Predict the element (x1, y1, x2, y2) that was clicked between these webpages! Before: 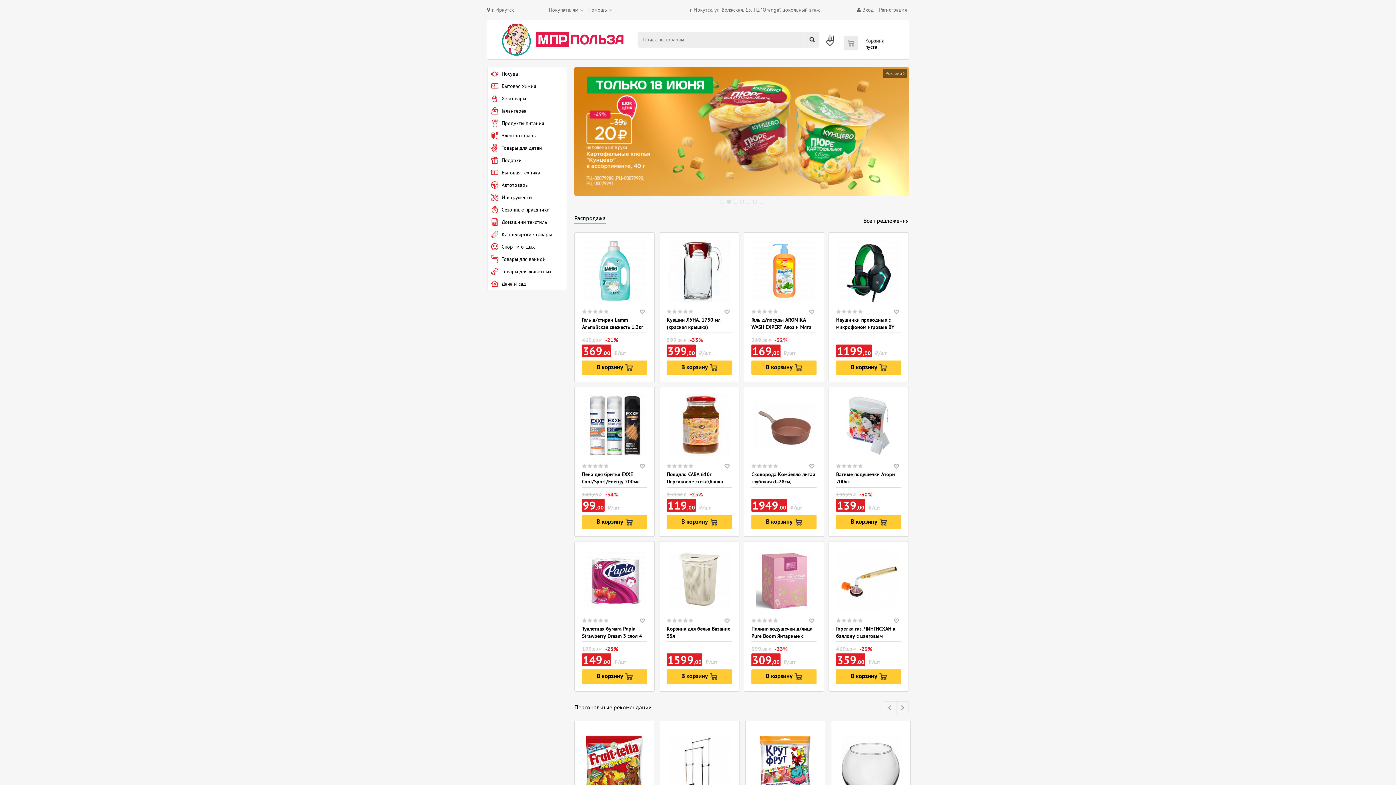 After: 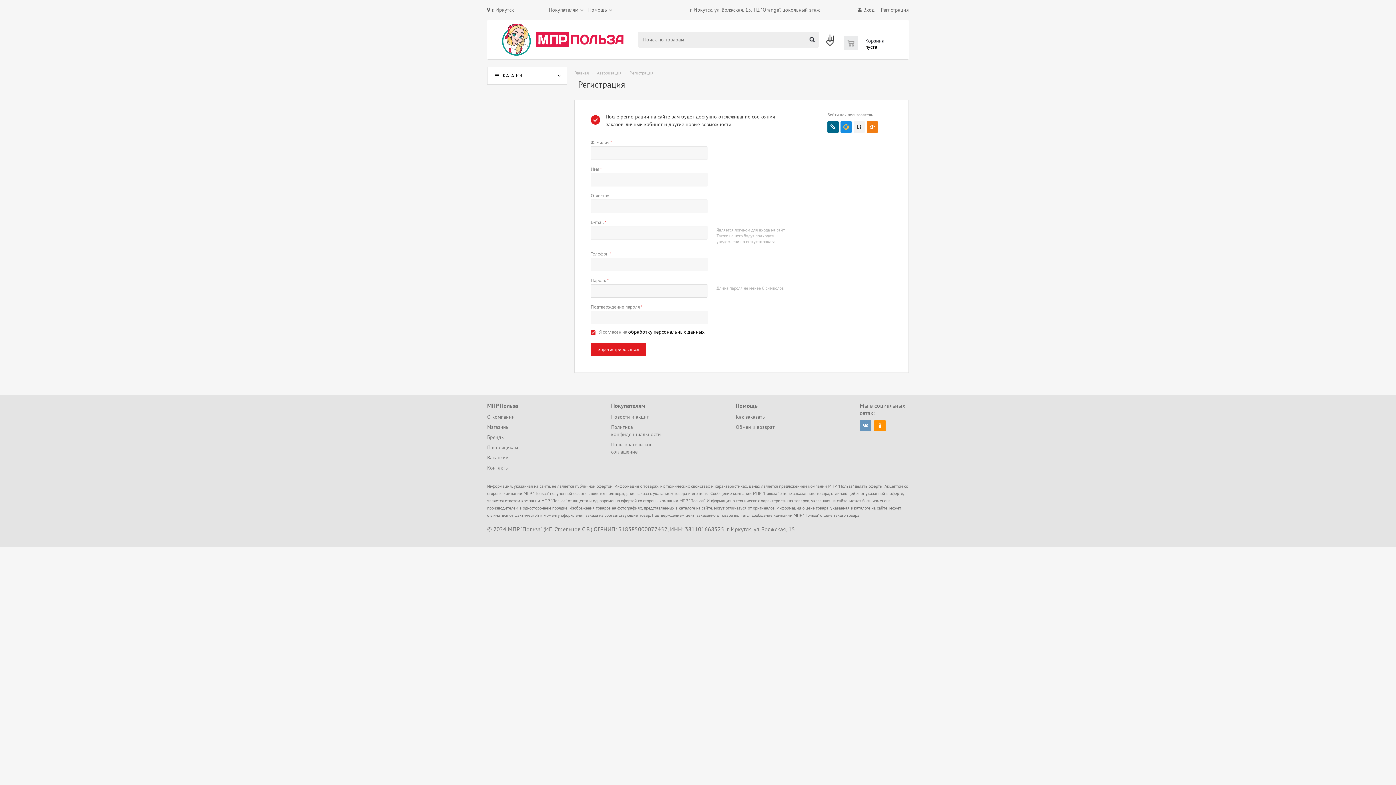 Action: label: Регистрация bbox: (879, 6, 907, 13)